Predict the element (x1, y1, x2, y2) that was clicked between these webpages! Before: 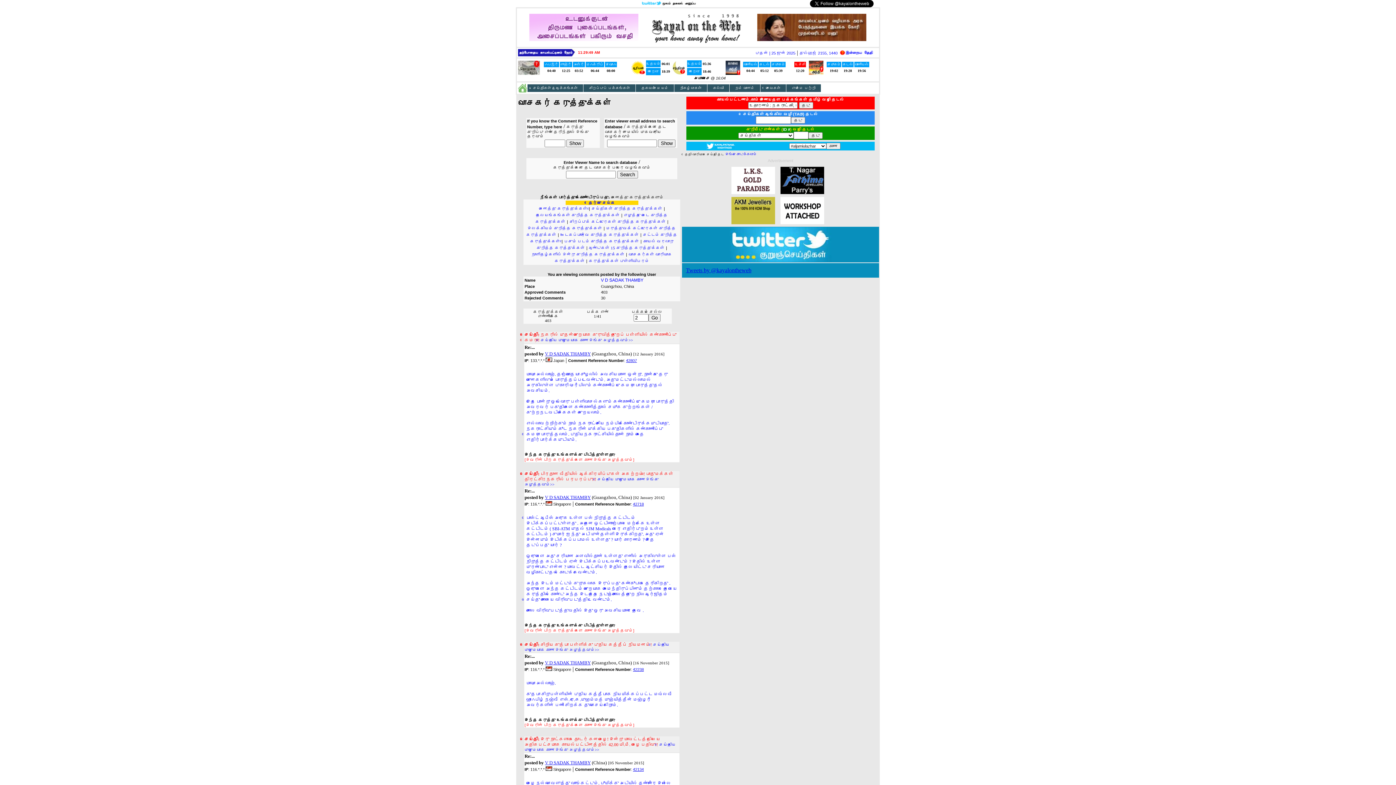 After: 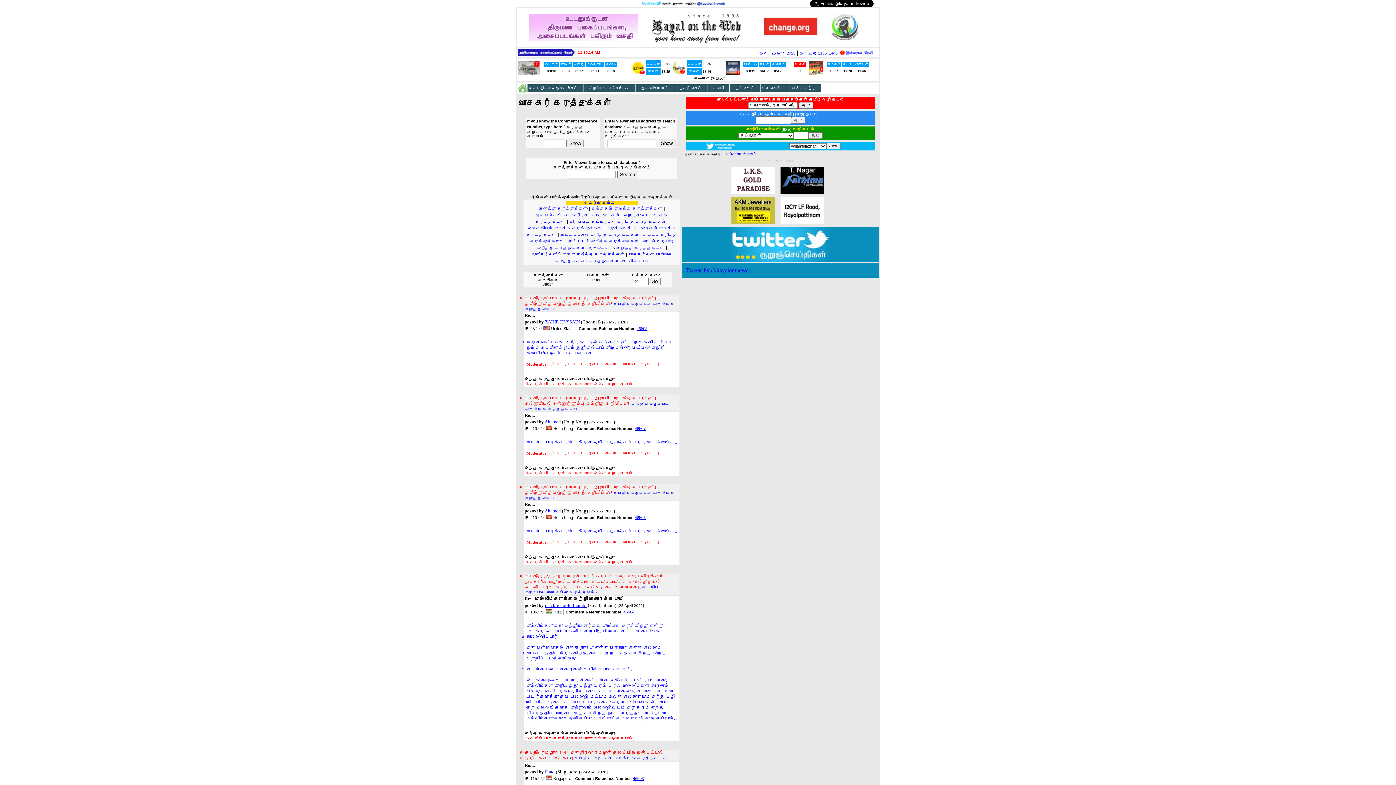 Action: bbox: (591, 206, 662, 210) label: செய்திகள் குறித்த கருத்துக்கள்